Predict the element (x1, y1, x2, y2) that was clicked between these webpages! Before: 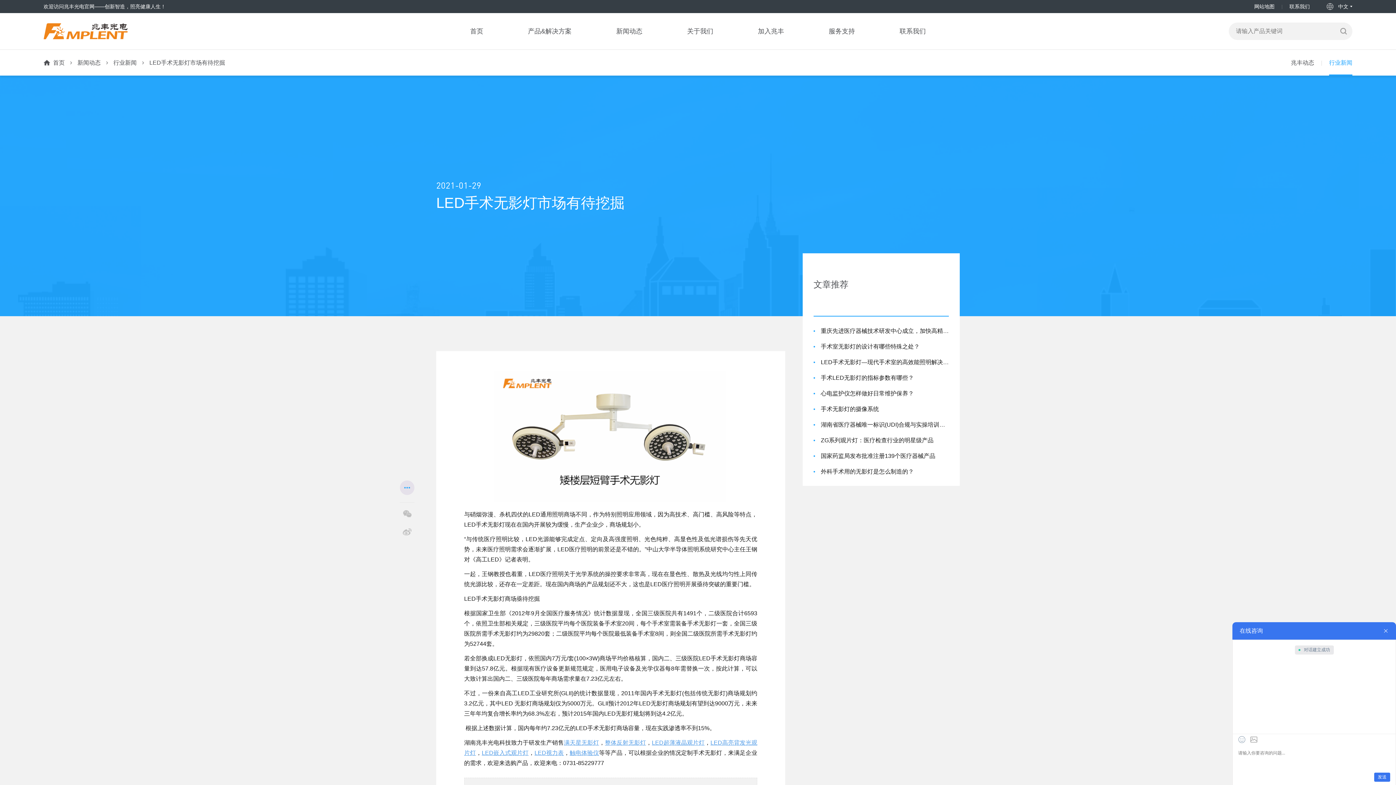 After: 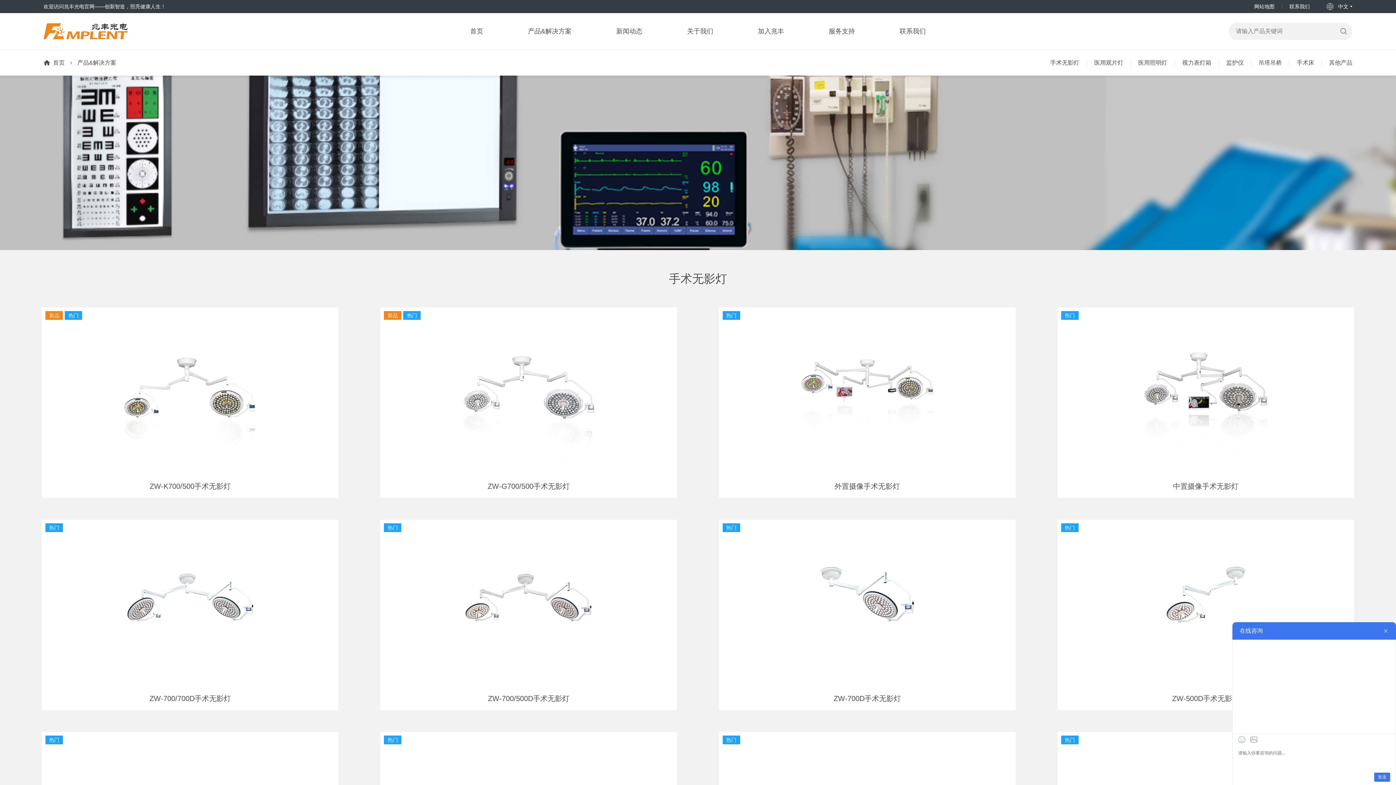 Action: bbox: (505, 13, 594, 49) label: 产品&解决方案